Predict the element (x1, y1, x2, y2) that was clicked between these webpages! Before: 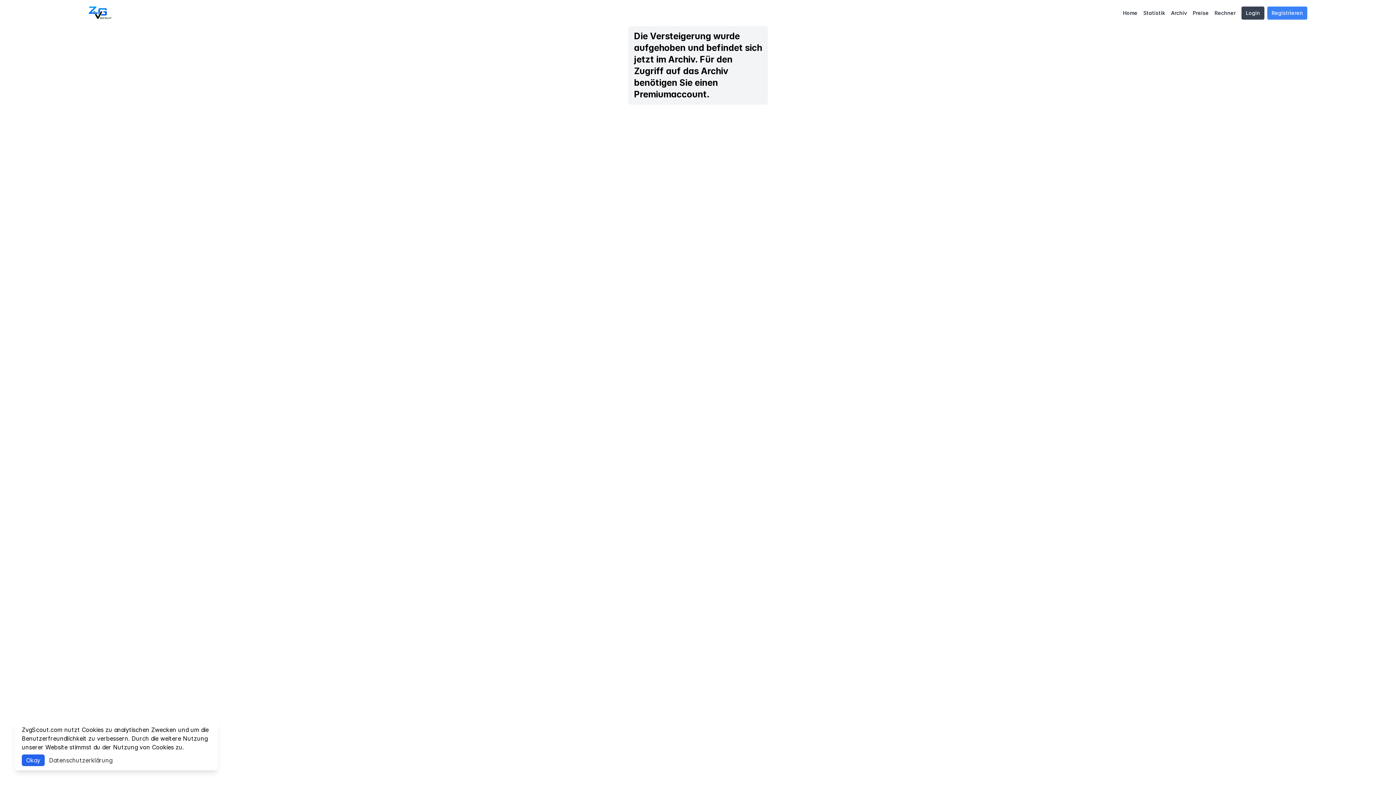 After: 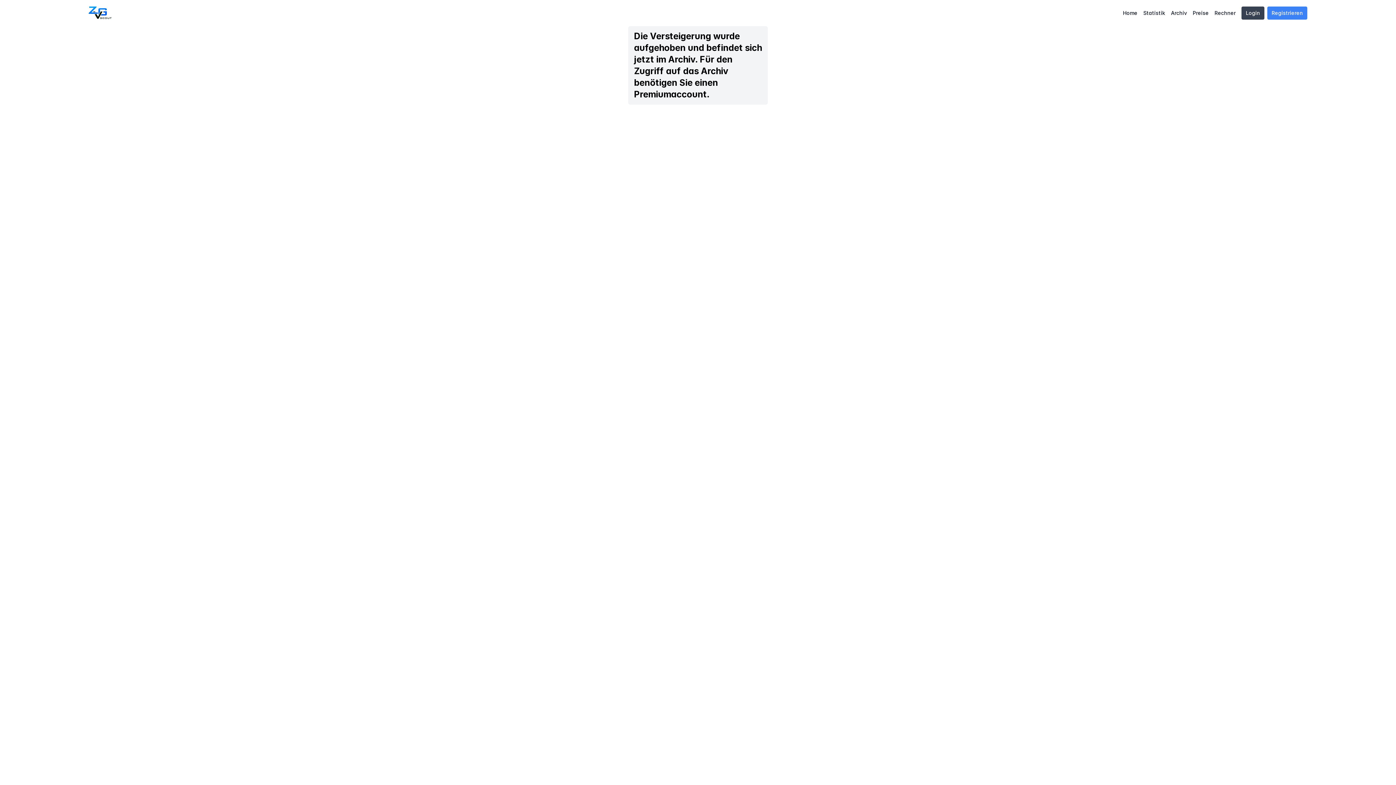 Action: label: Okay bbox: (21, 754, 44, 766)